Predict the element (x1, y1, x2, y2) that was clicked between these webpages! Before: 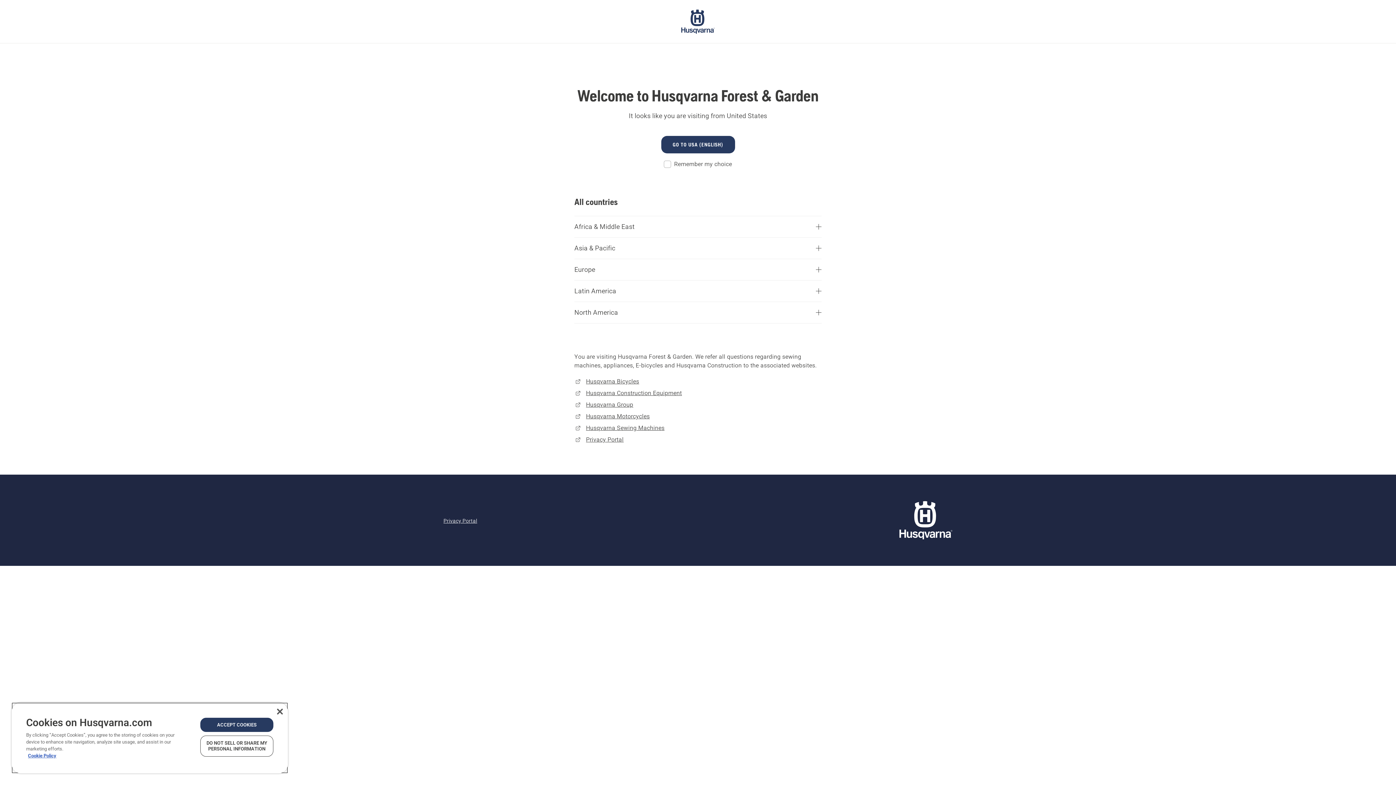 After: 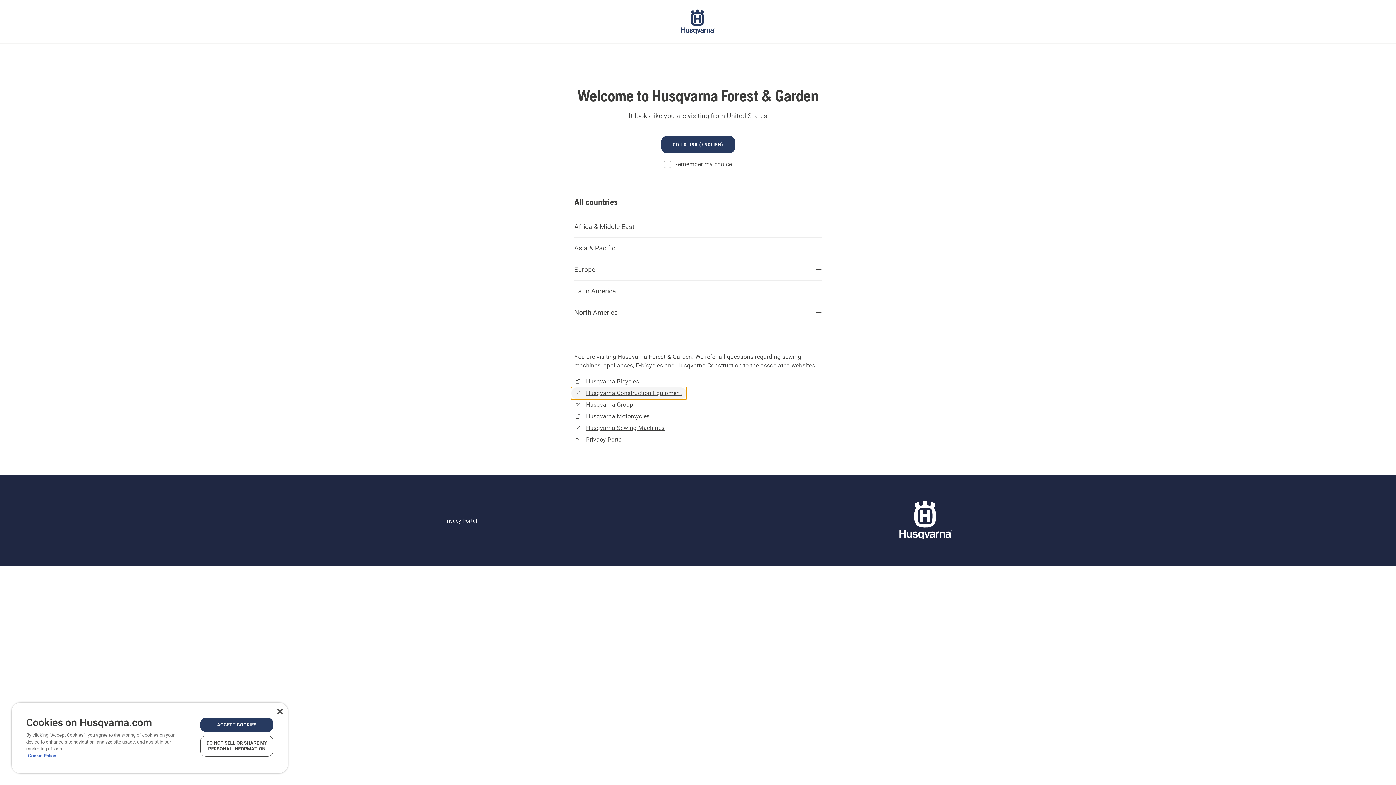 Action: label: Husqvarna Construction Equipment bbox: (571, 387, 686, 399)